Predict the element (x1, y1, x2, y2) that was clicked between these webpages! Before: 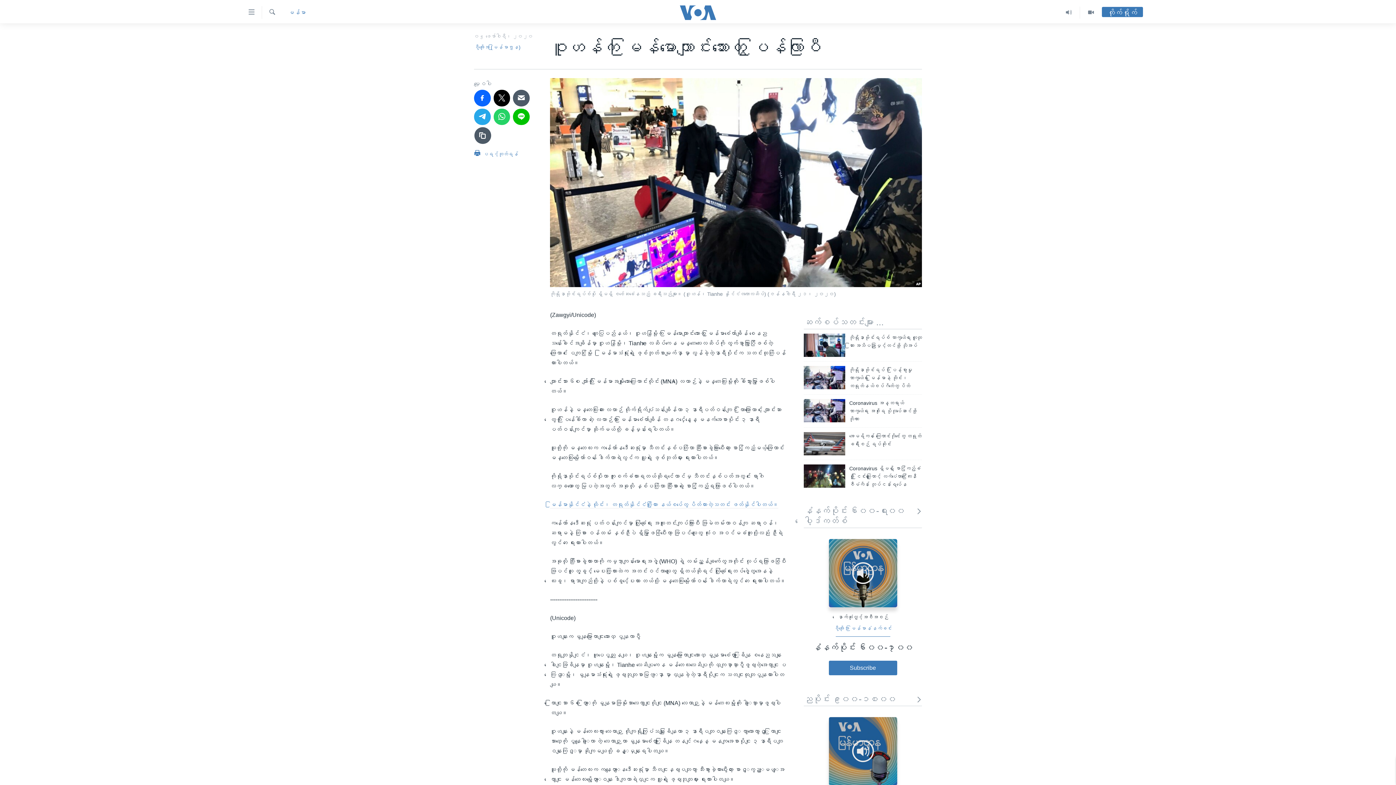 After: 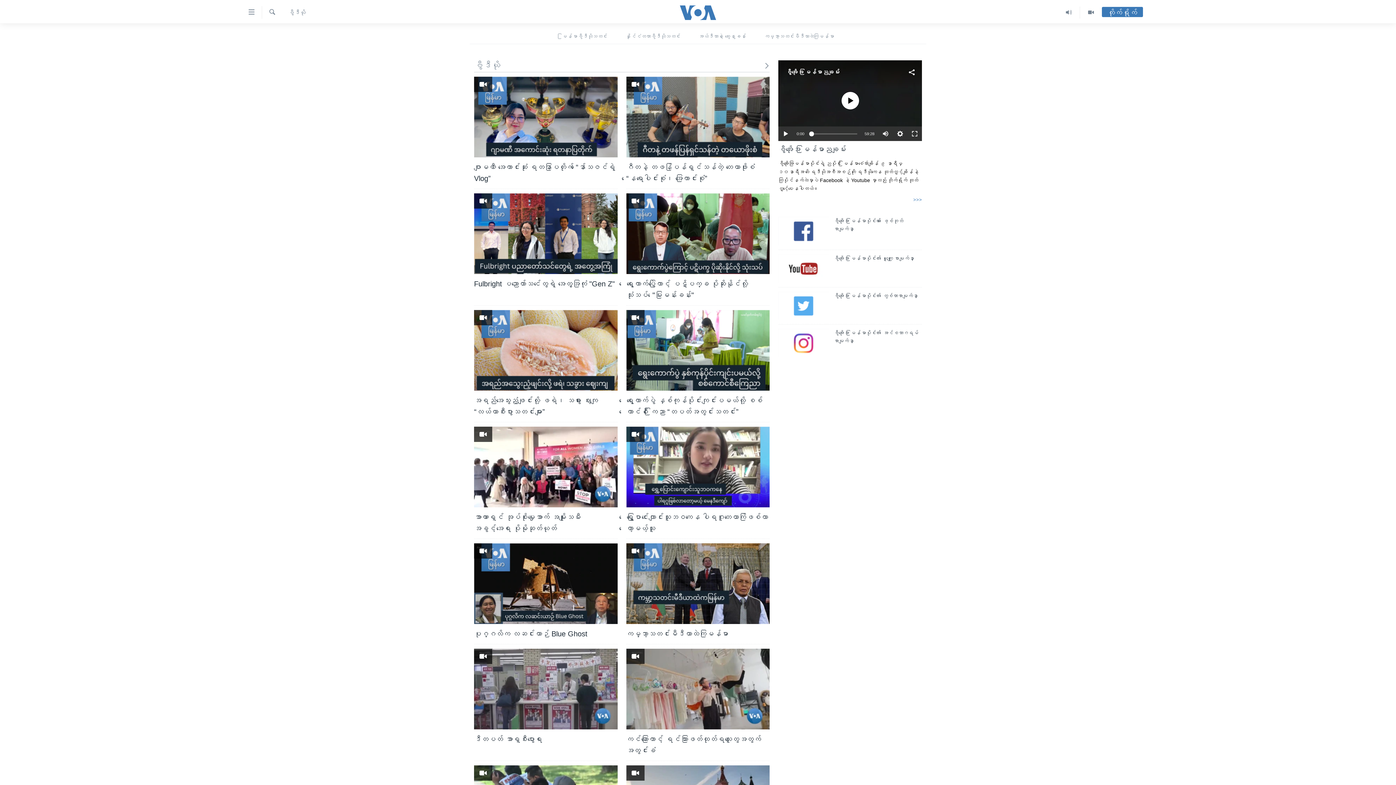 Action: bbox: (1080, 6, 1102, 18)